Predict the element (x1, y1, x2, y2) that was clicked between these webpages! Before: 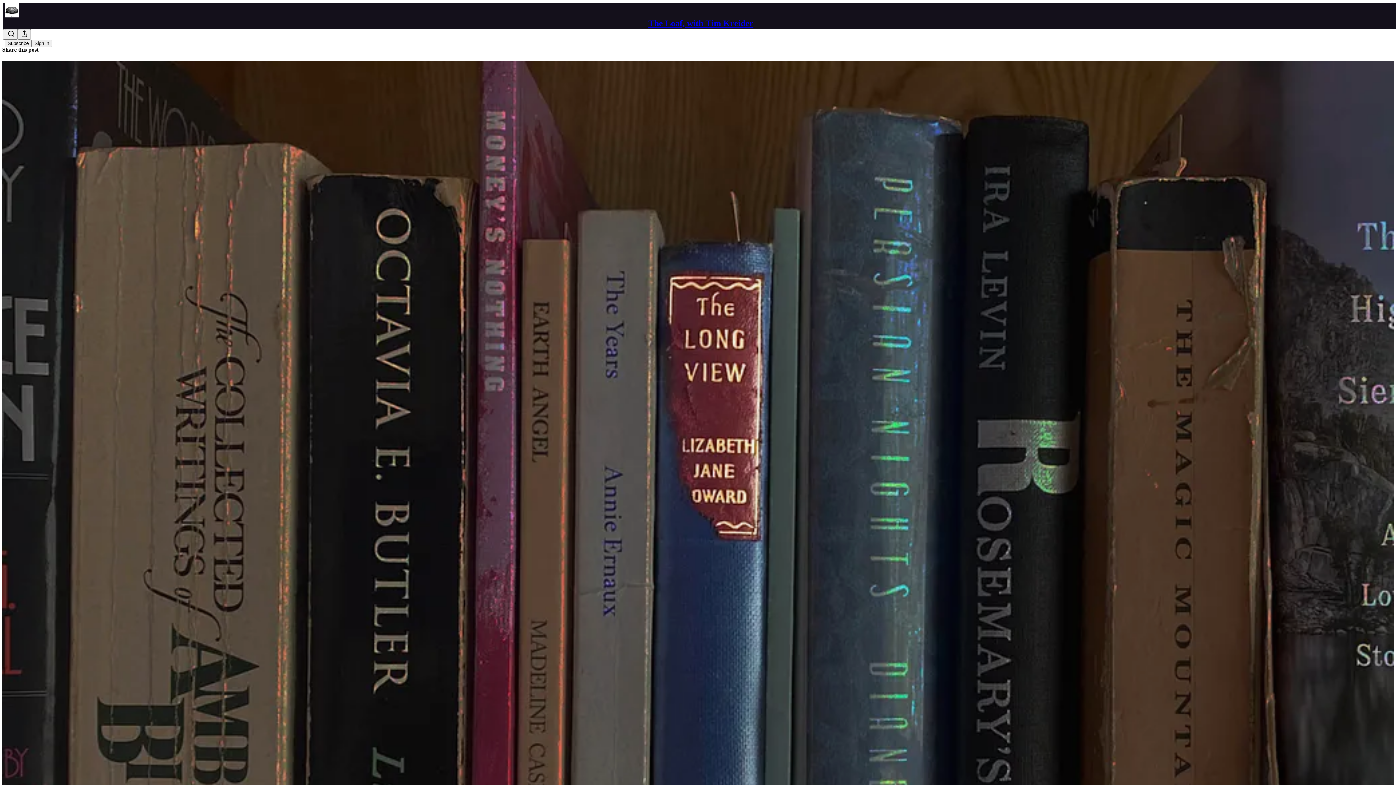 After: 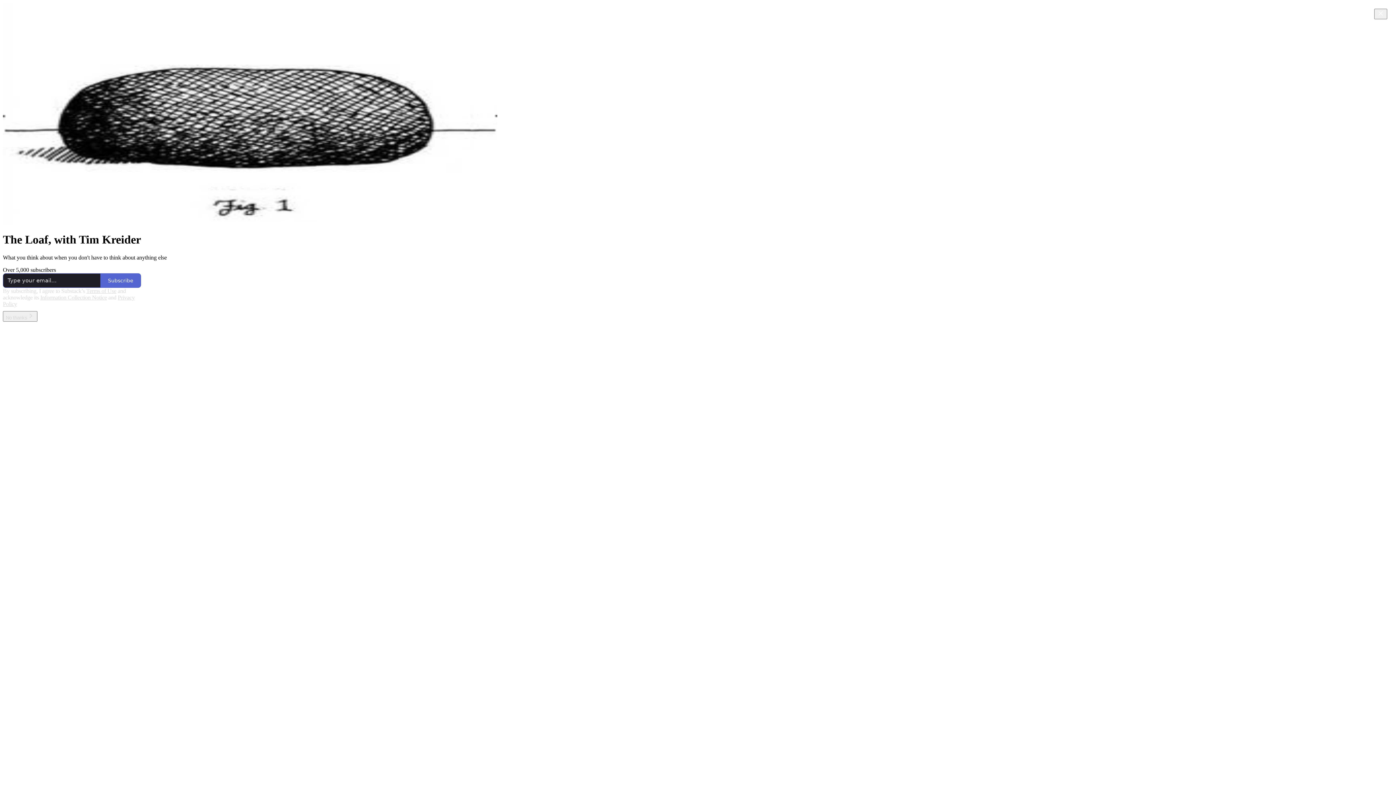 Action: label: The Loaf, with Tim Kreider bbox: (648, 18, 753, 28)